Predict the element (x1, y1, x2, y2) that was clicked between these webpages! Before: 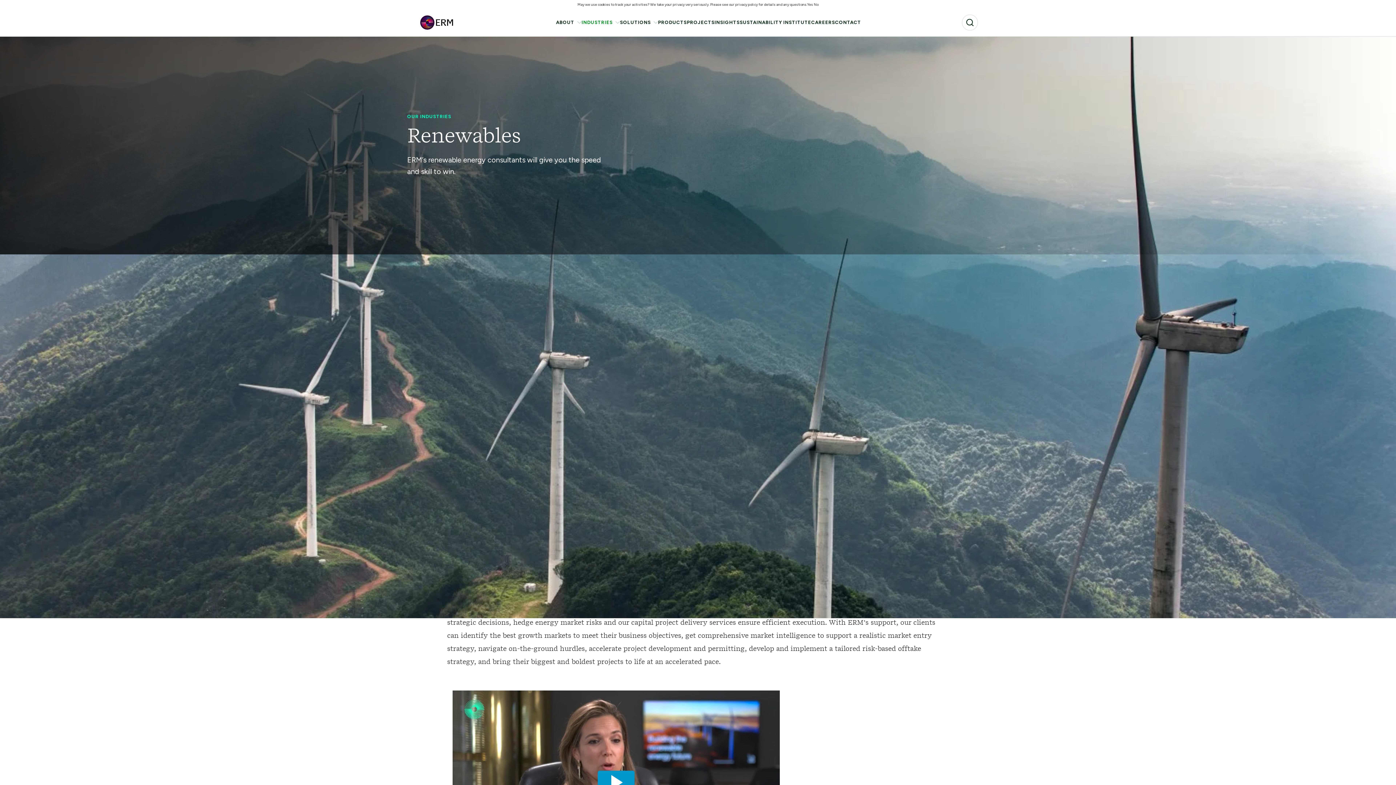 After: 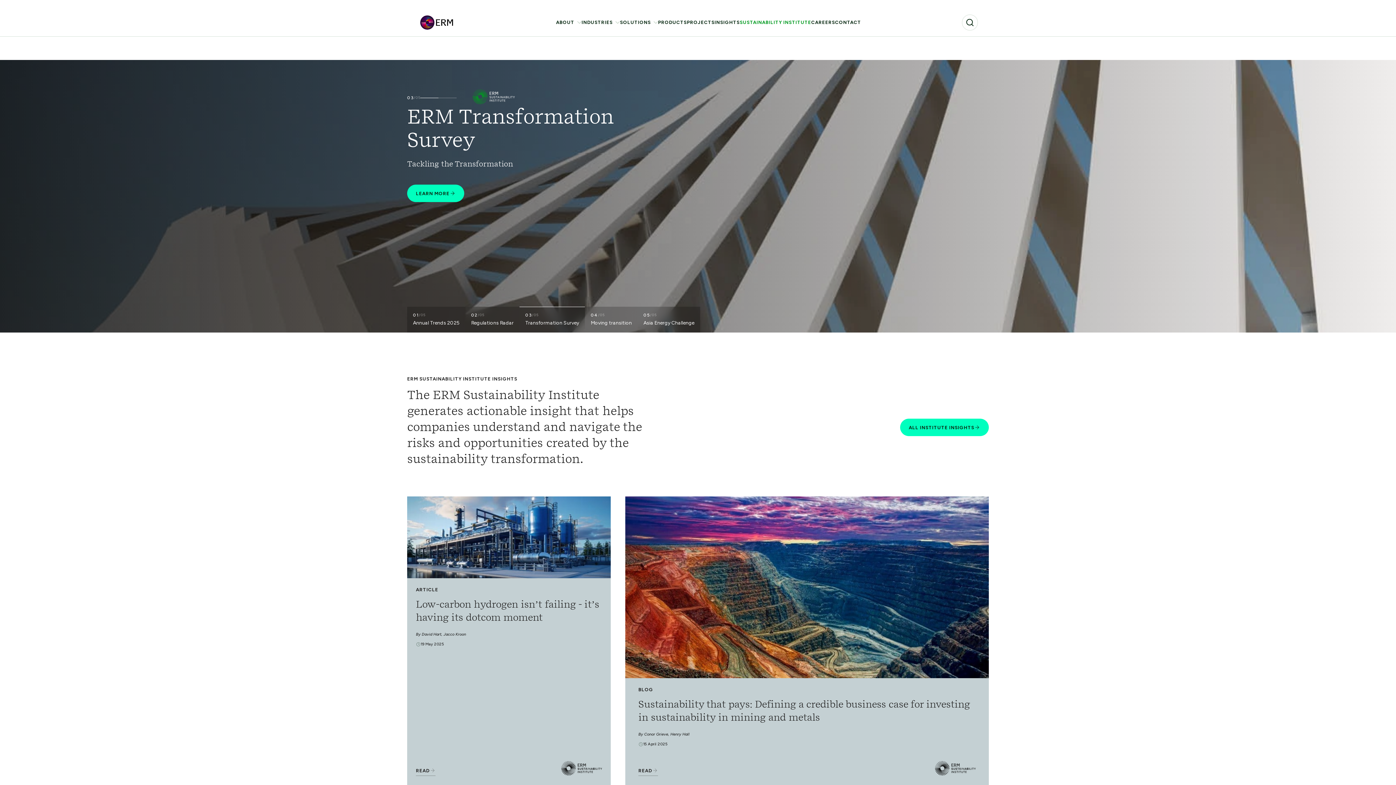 Action: label: SUSTAINABILITY INSTITUTE bbox: (739, 8, 811, 36)